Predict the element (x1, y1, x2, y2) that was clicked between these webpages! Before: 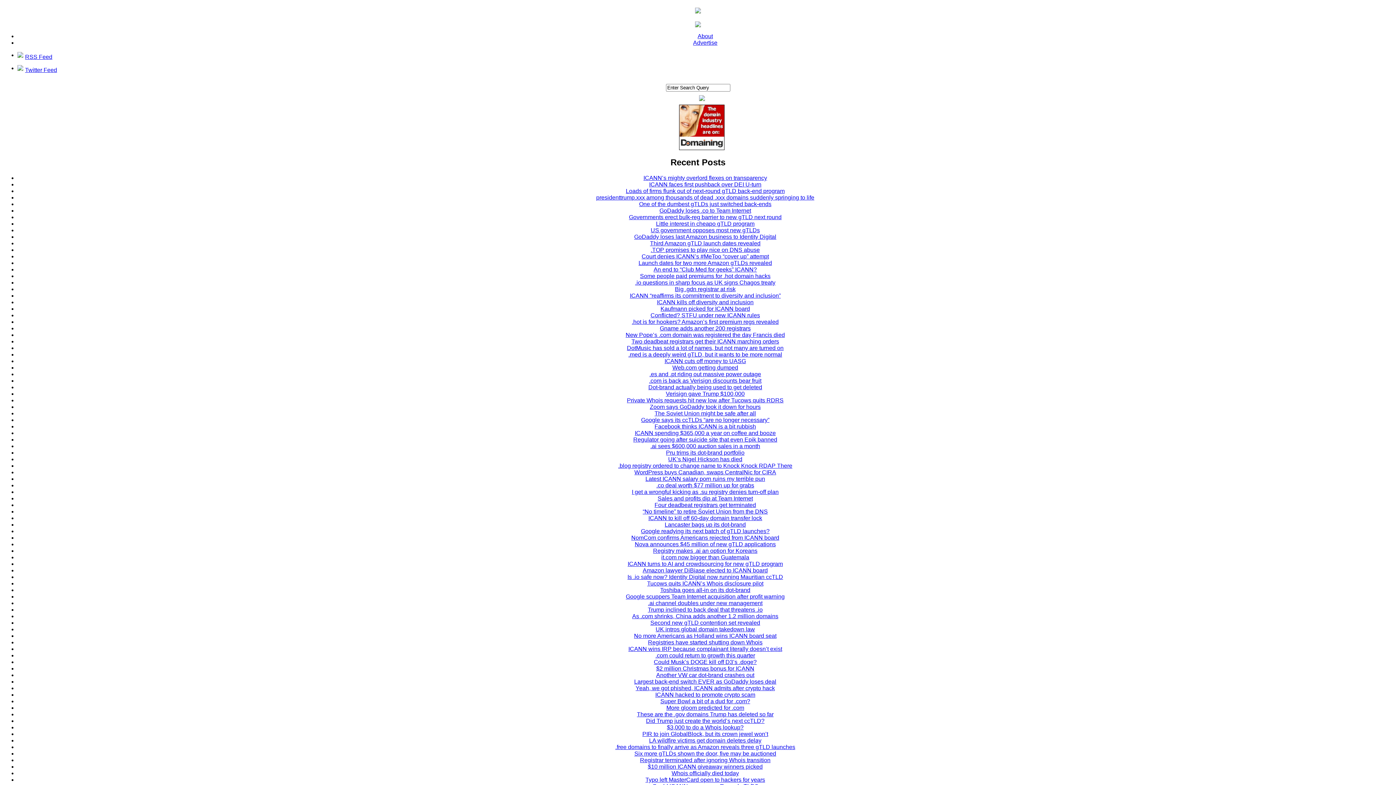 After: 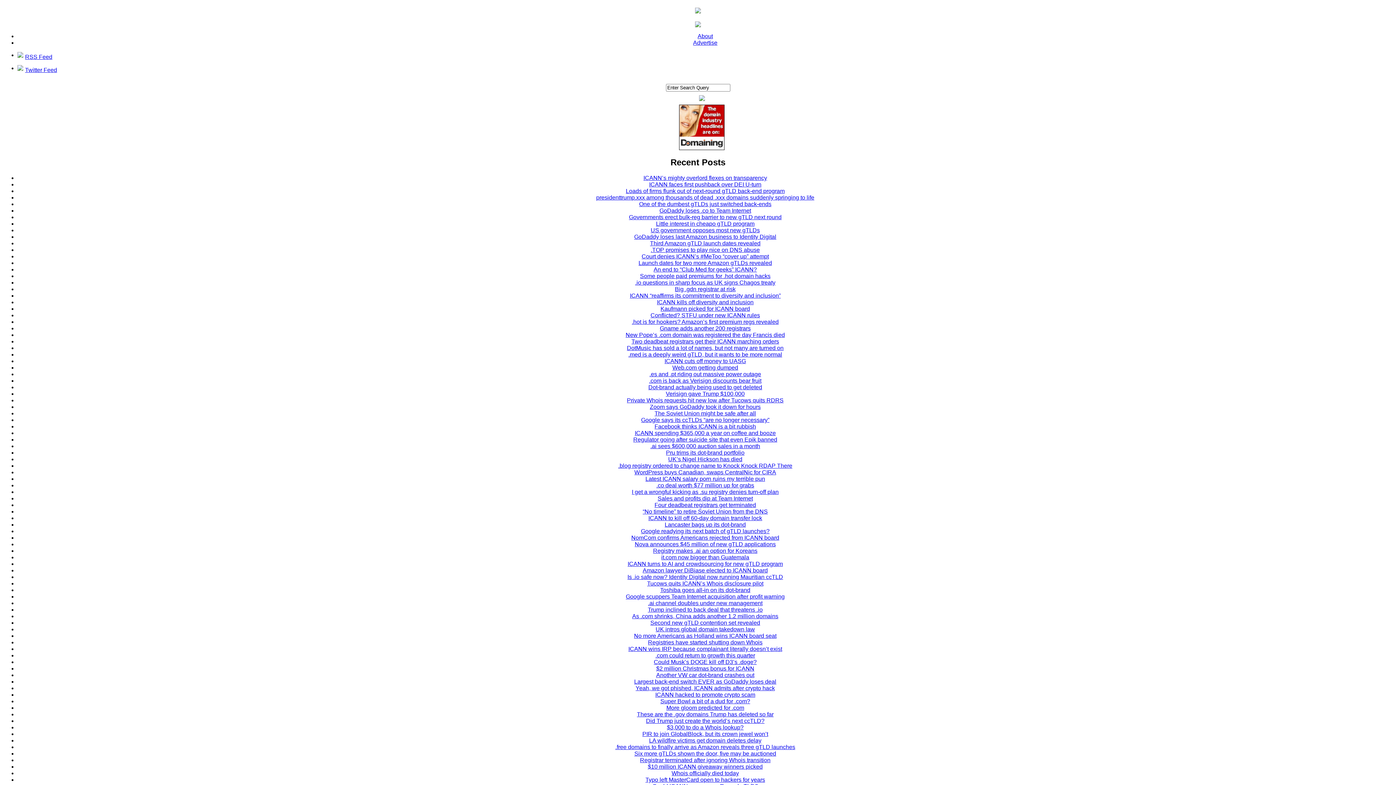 Action: bbox: (634, 632, 776, 639) label: No more Americans as Holland wins ICANN board seat